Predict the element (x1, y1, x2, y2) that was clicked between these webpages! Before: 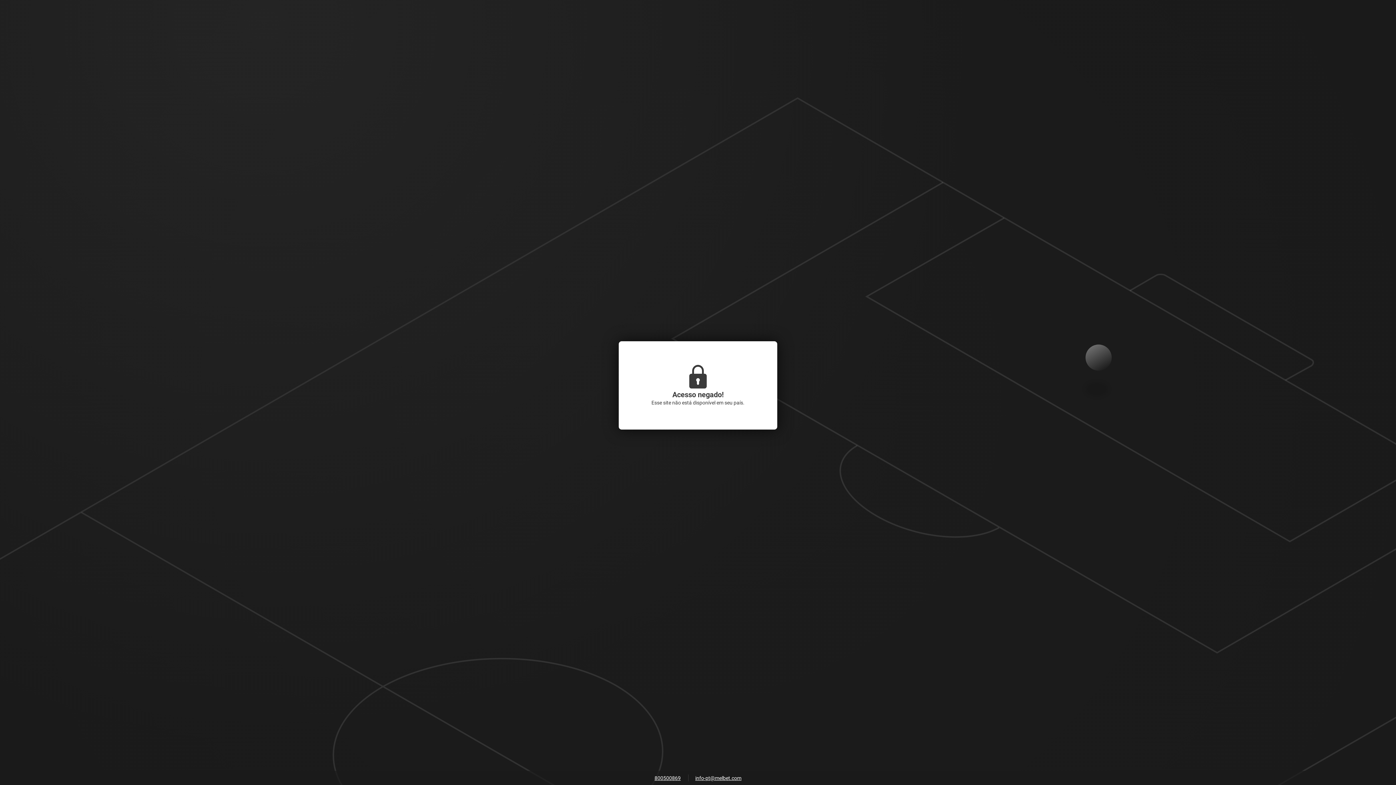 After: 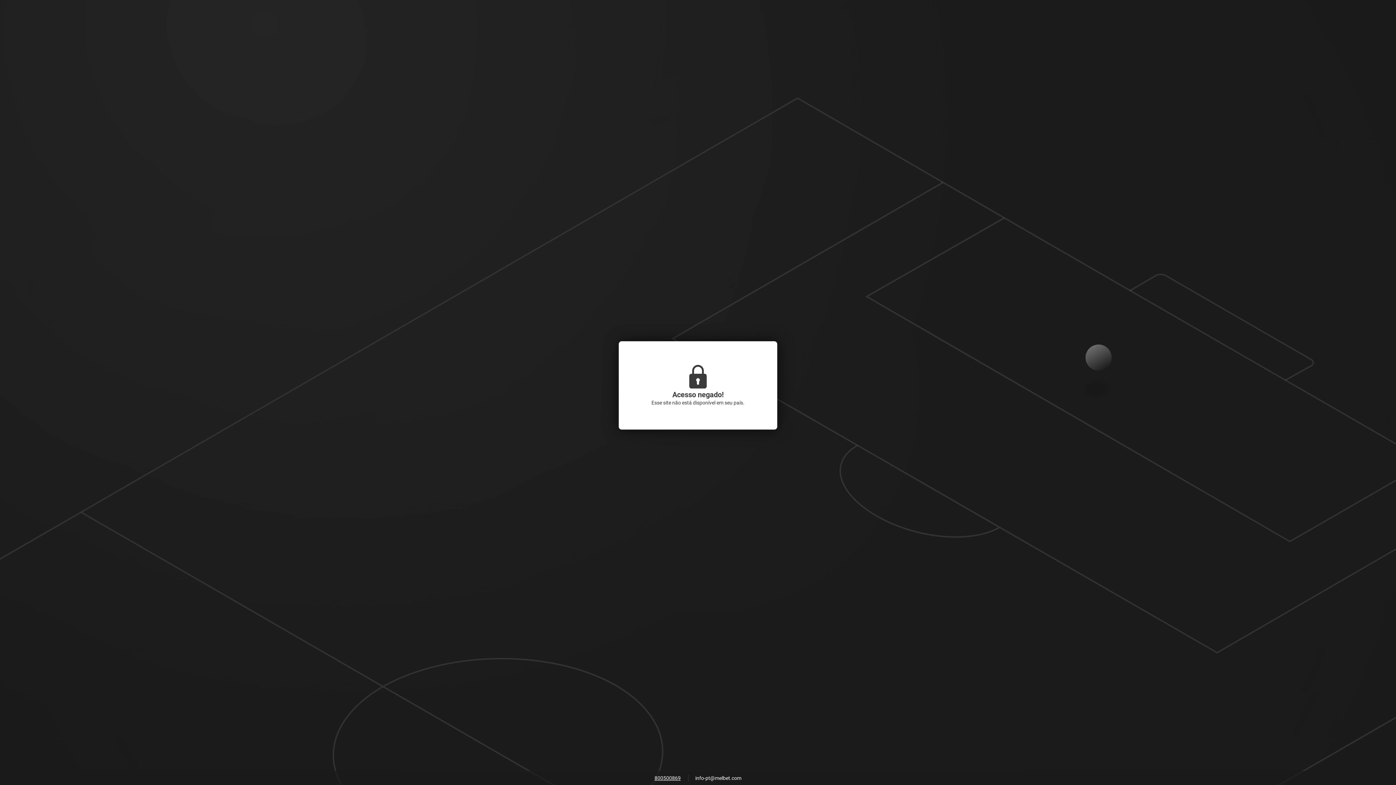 Action: label: info-pt@melbet.com bbox: (691, 773, 745, 784)